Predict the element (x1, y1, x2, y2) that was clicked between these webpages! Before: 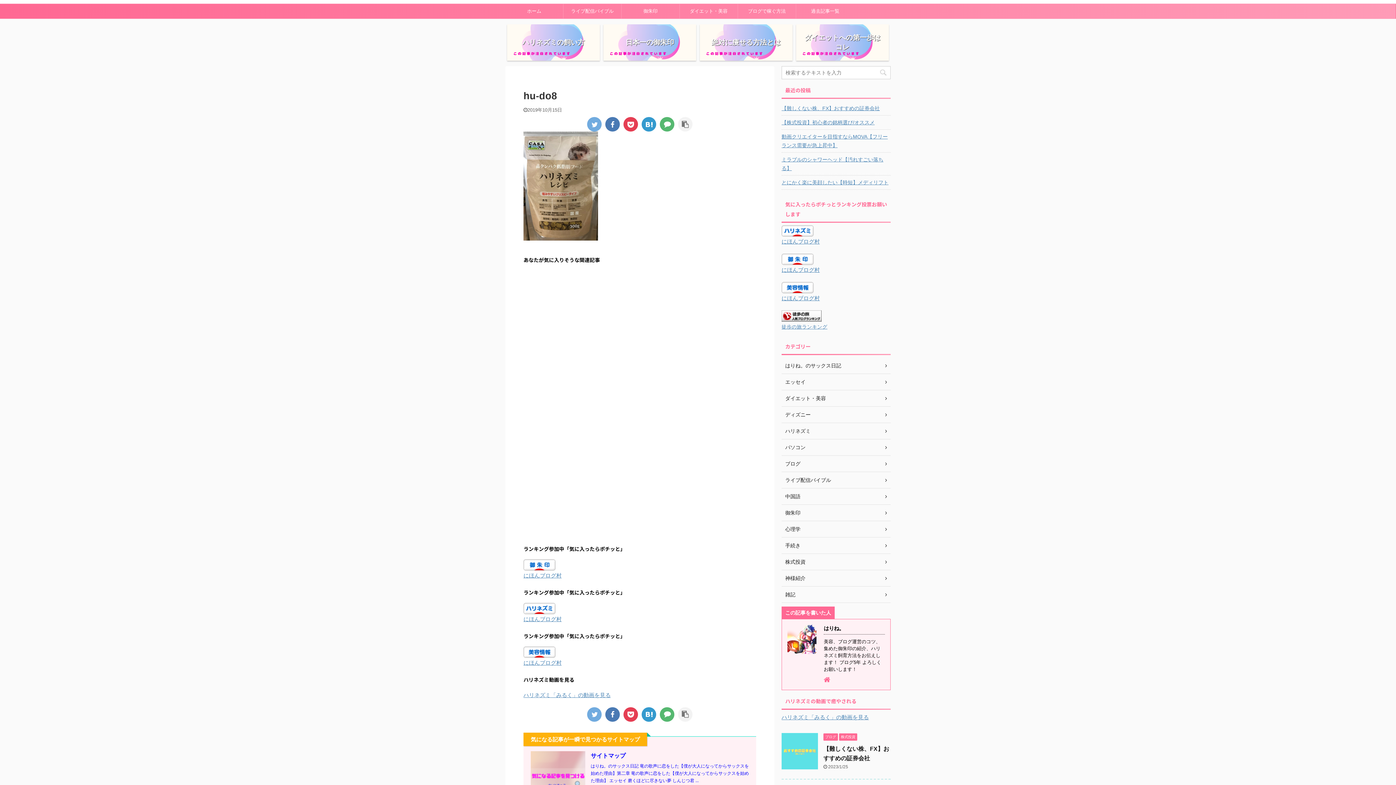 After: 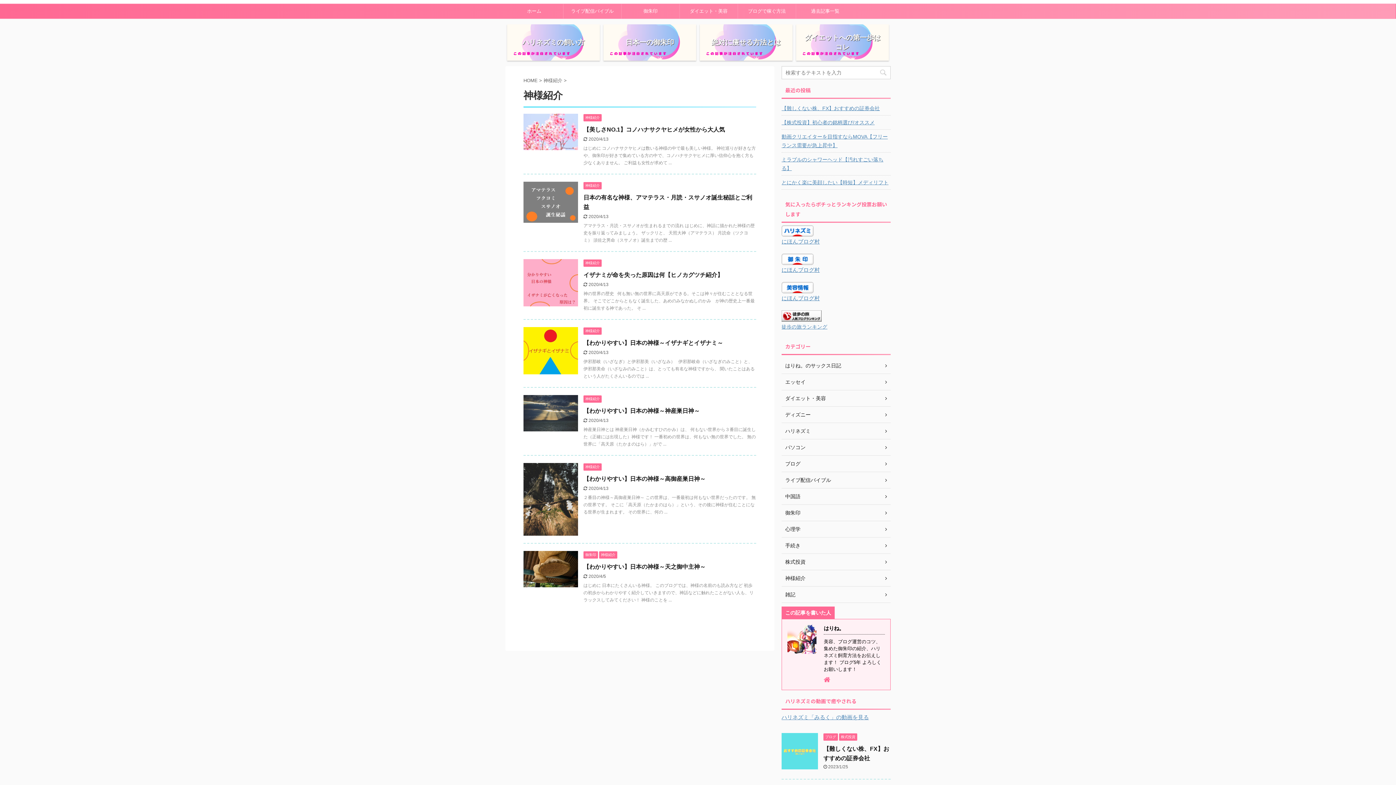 Action: bbox: (781, 570, 890, 586) label: 神様紹介